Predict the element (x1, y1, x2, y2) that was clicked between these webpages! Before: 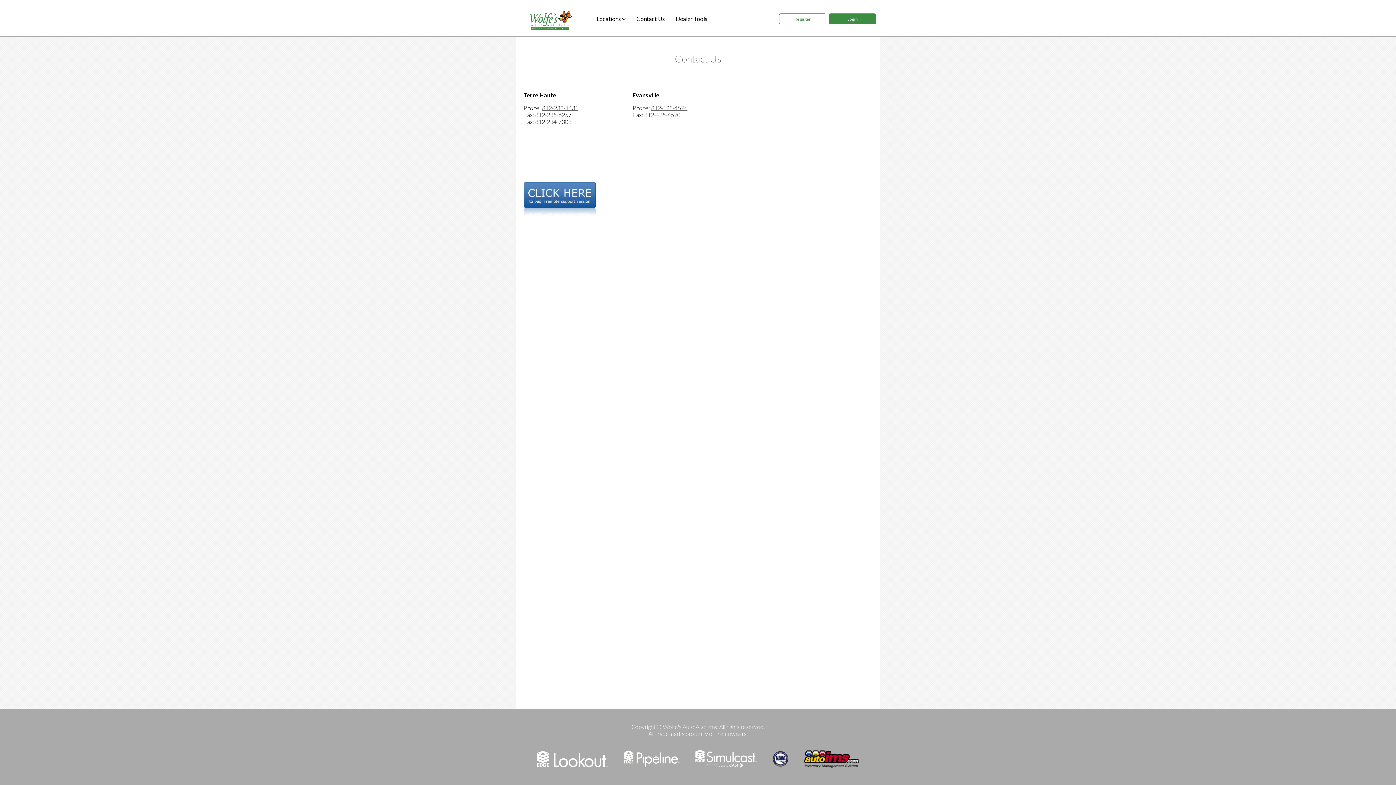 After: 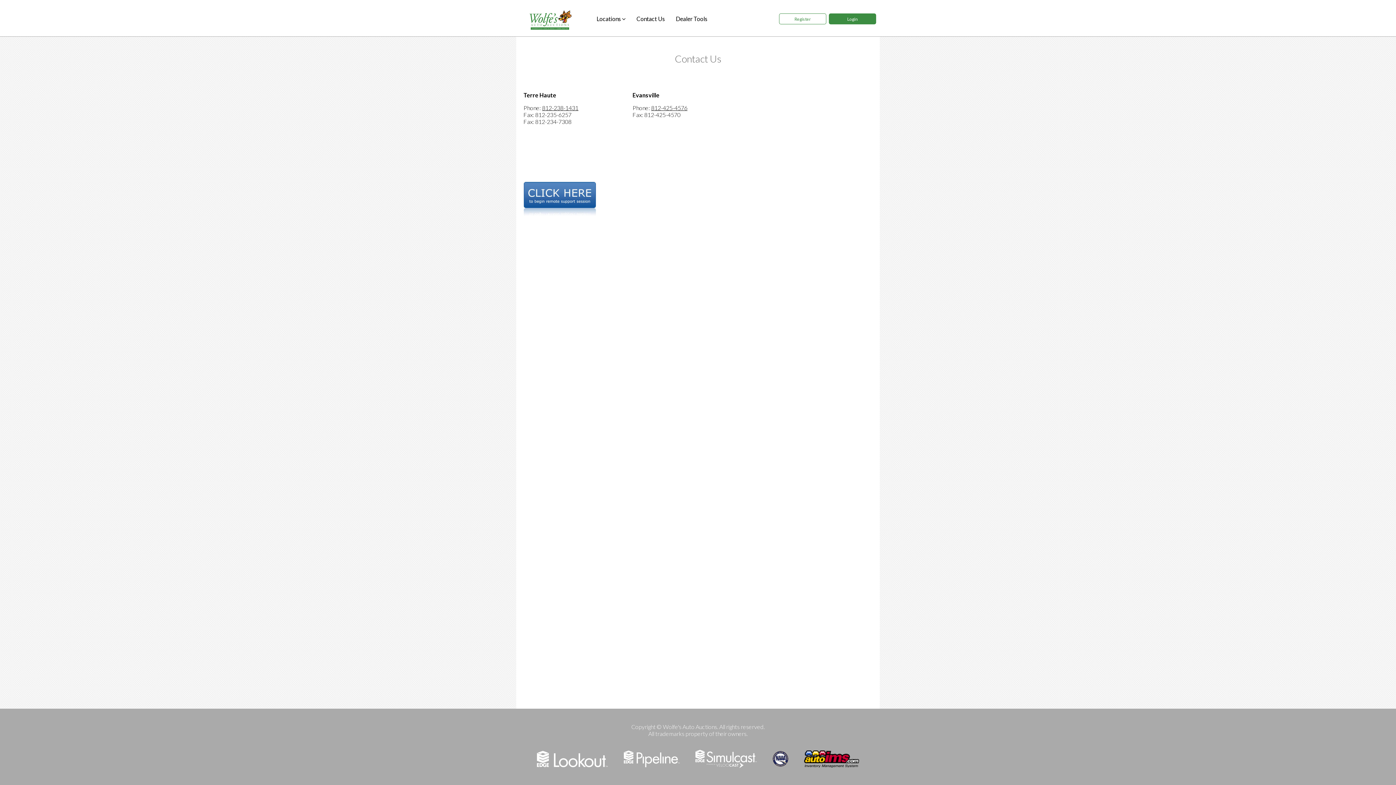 Action: label: Contact Us bbox: (636, 15, 665, 22)